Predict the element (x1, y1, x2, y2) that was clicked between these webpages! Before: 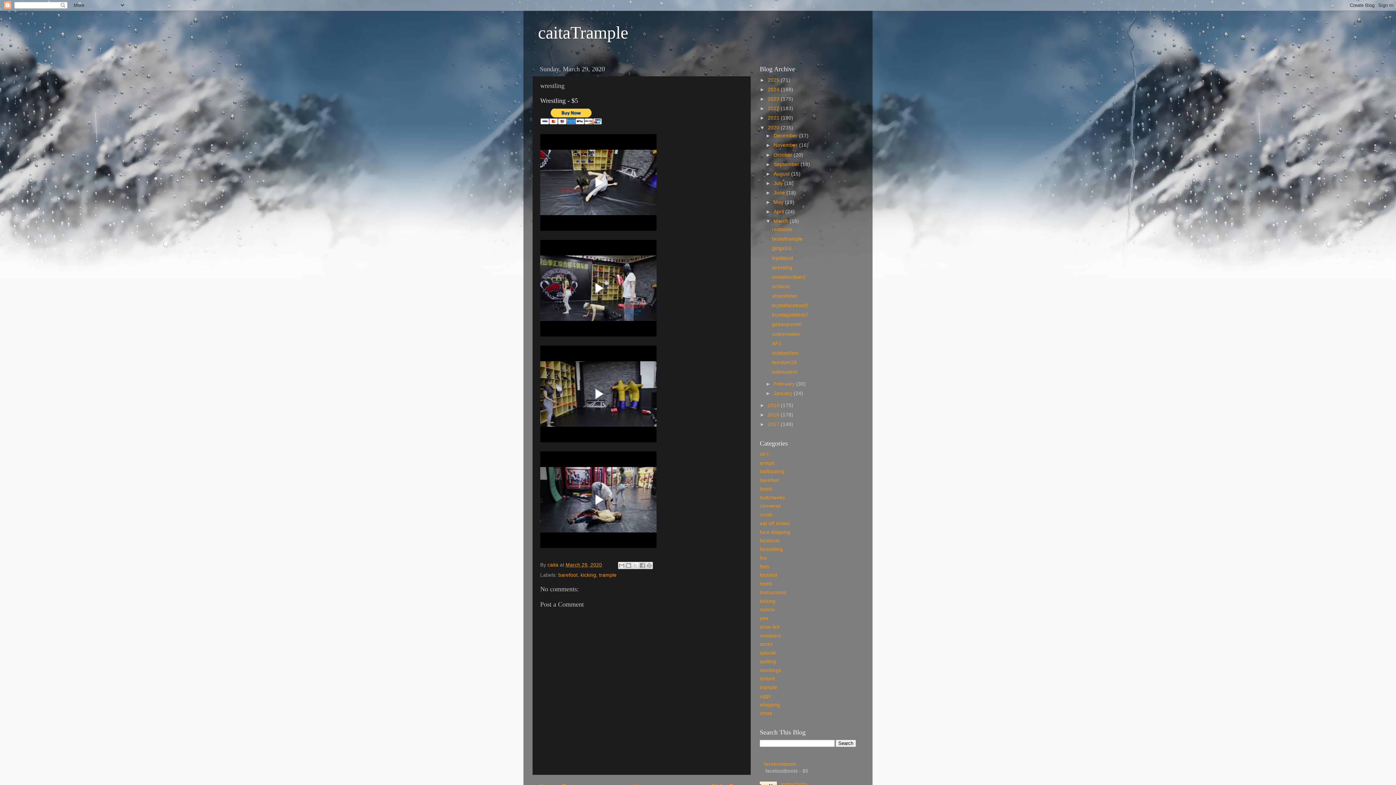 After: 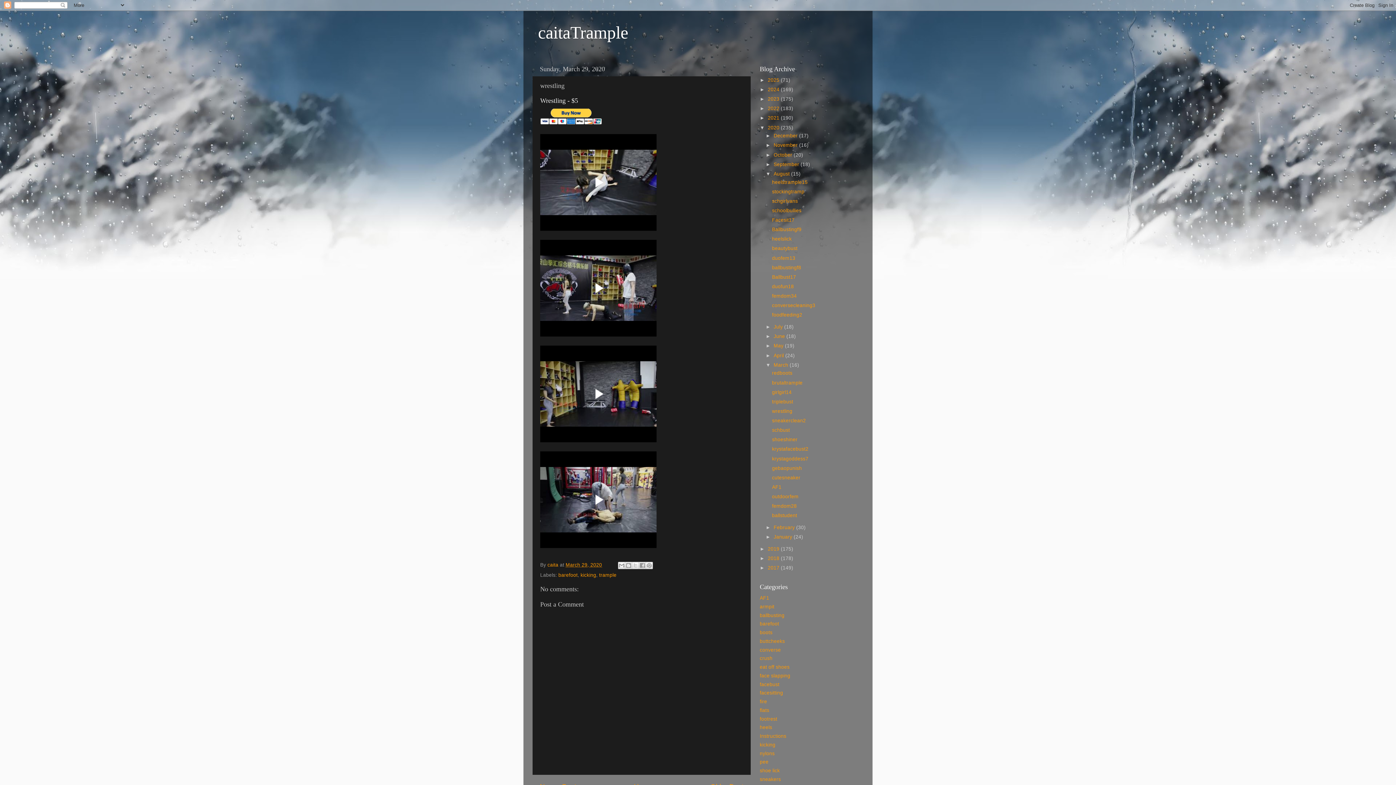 Action: bbox: (765, 171, 773, 176) label: ►  